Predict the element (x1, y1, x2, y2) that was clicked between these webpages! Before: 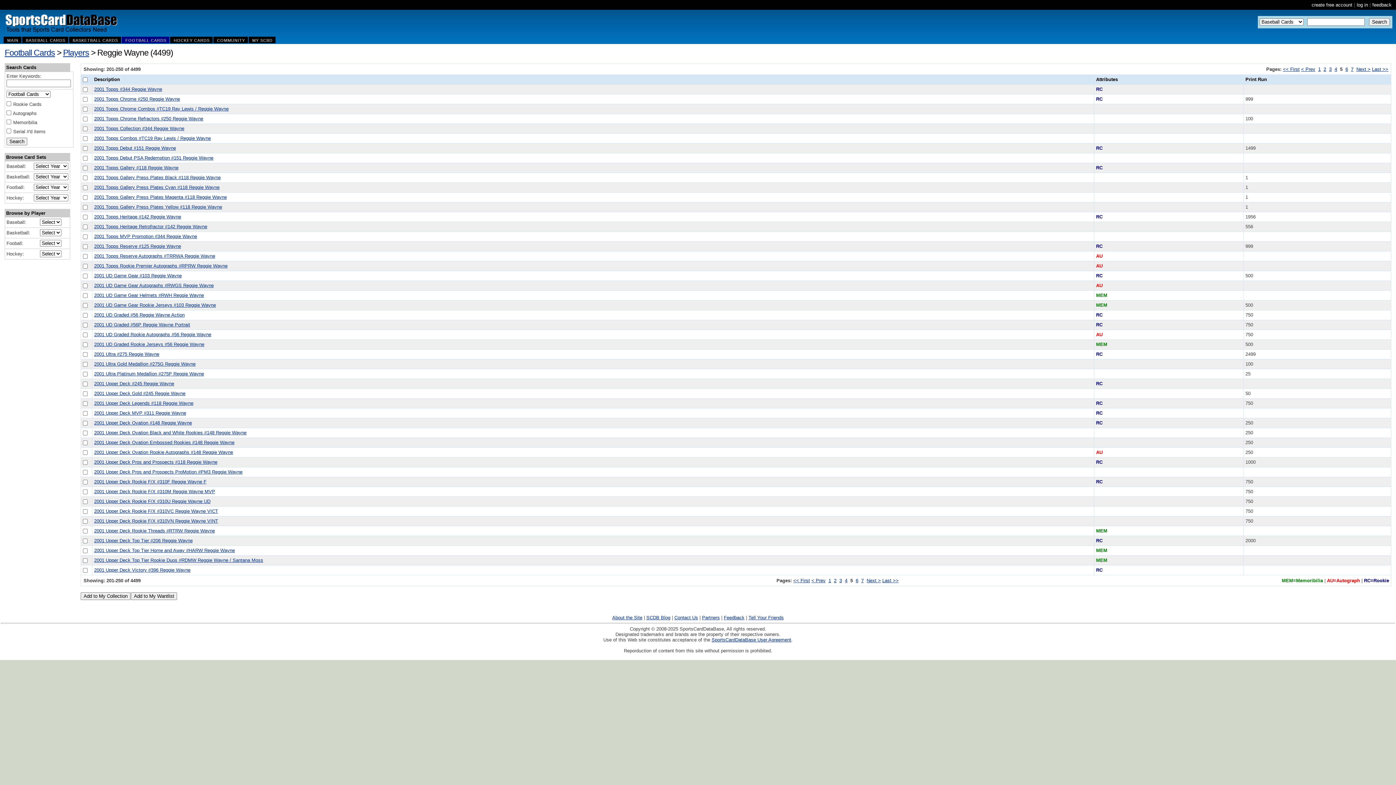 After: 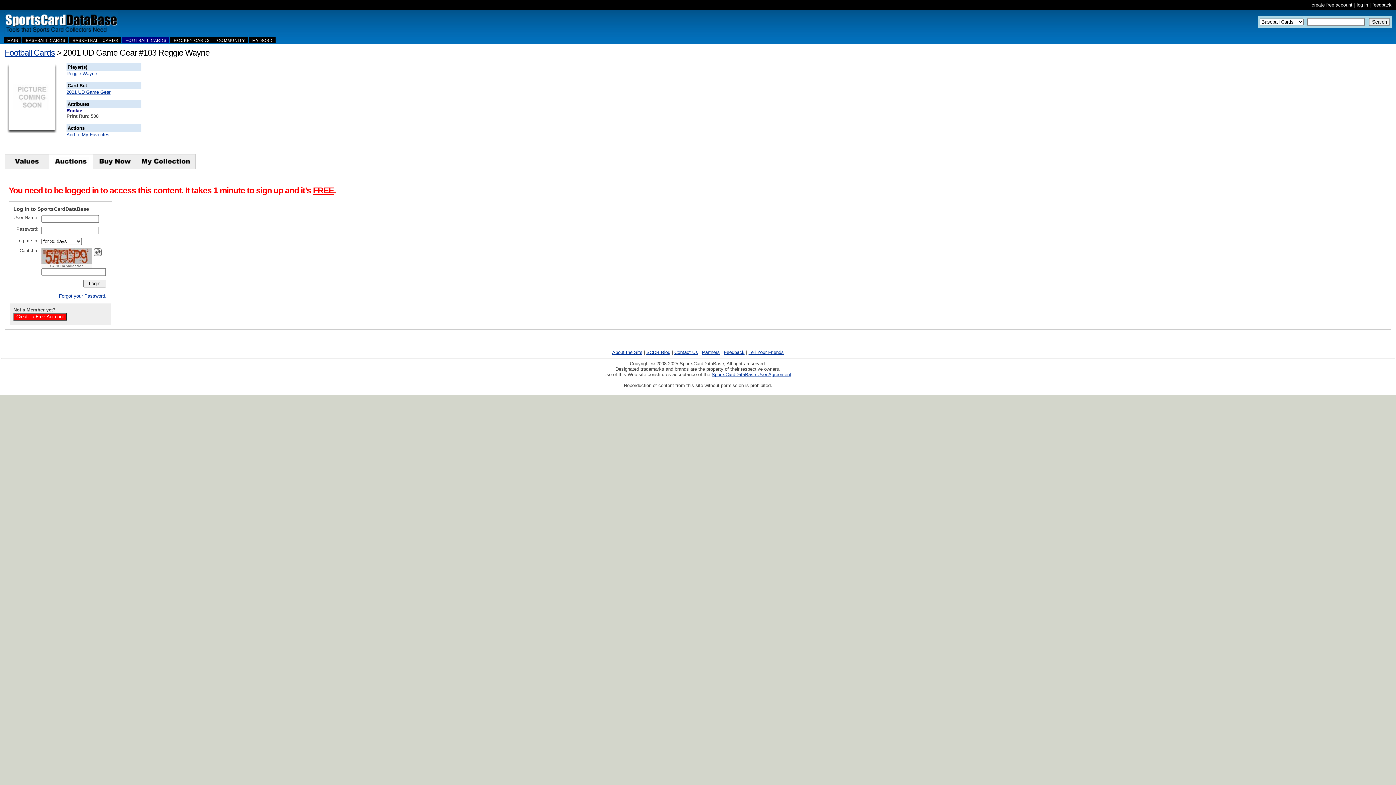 Action: label: 2001 UD Game Gear #103 Reggie Wayne bbox: (94, 273, 181, 278)